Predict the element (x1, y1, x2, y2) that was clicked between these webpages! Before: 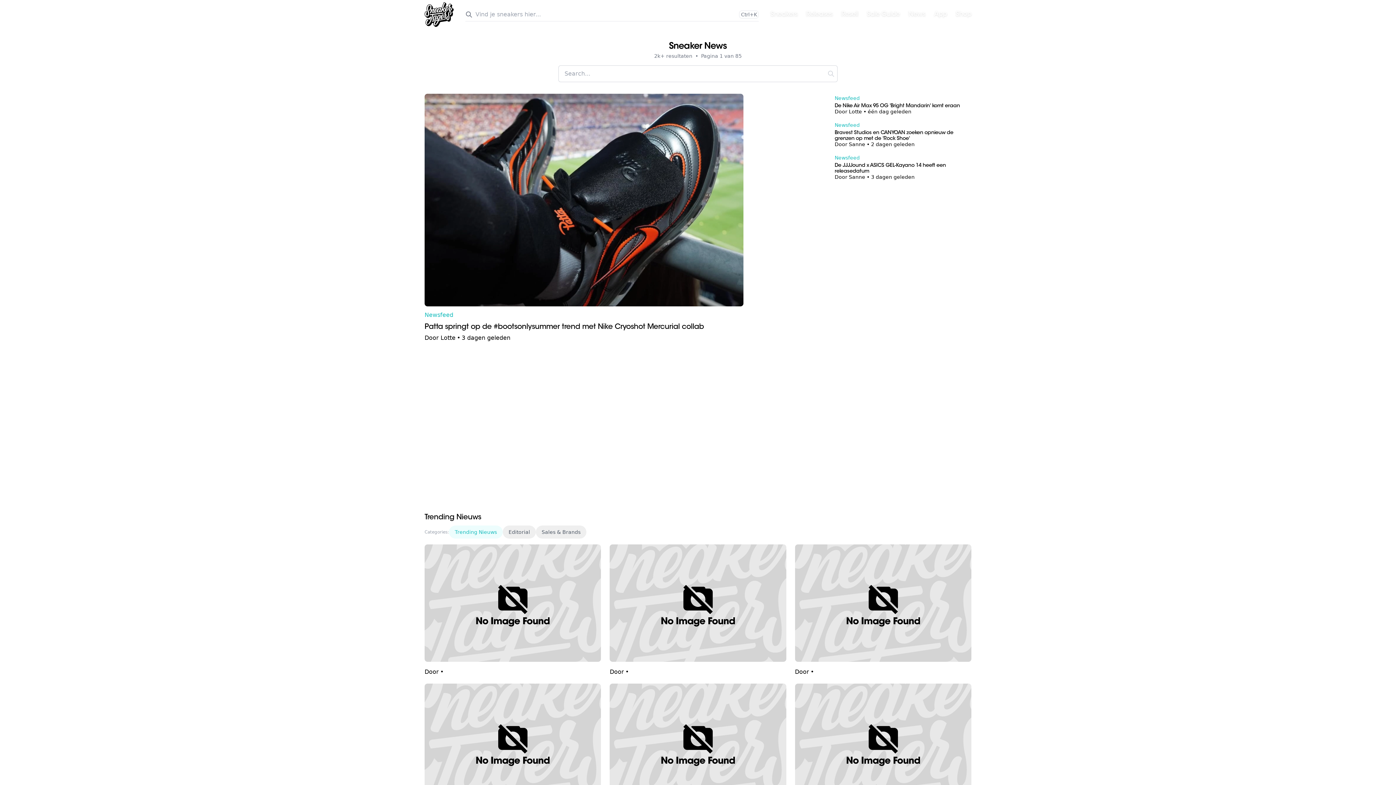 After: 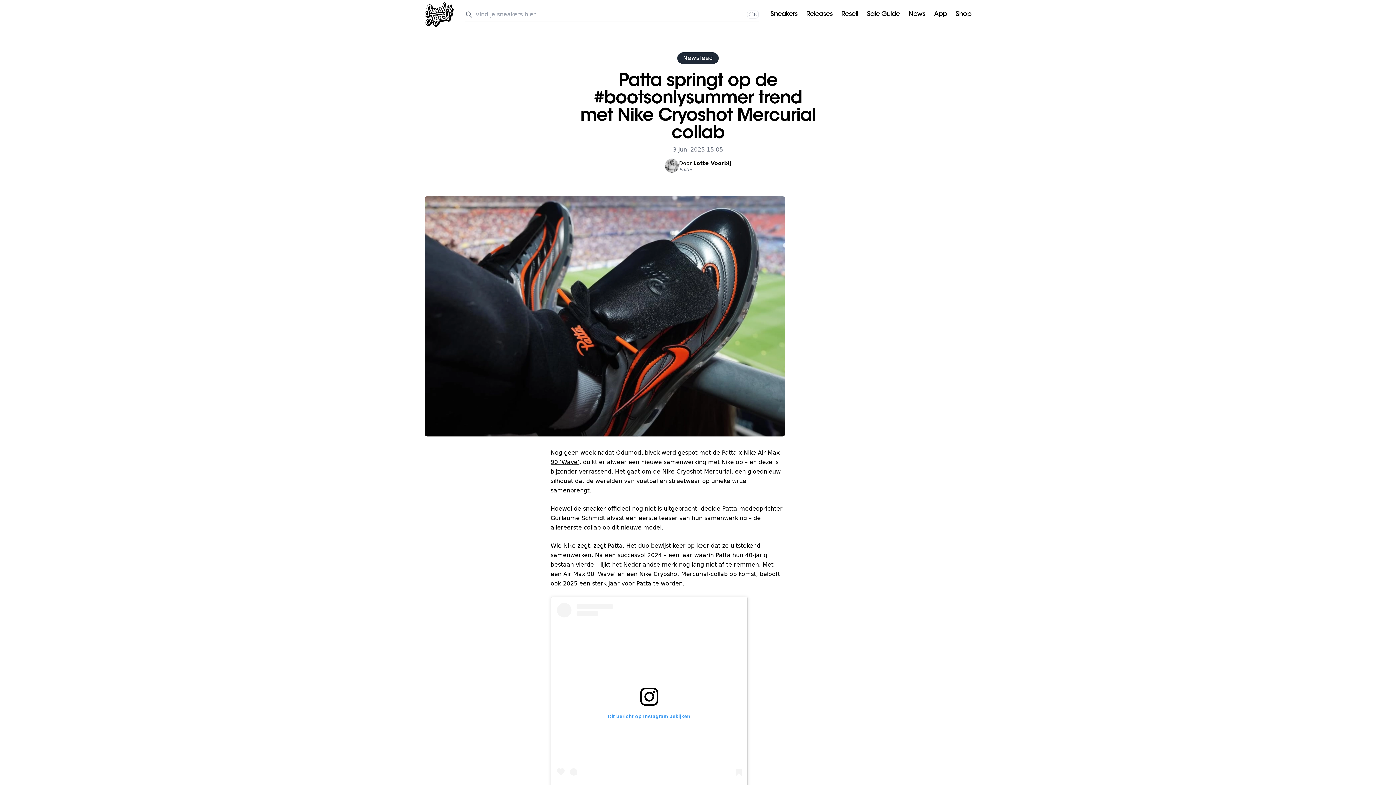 Action: bbox: (424, 322, 743, 332) label: Patta springt op de #bootsonlysummer trend met Nike Cryoshot Mercurial collab